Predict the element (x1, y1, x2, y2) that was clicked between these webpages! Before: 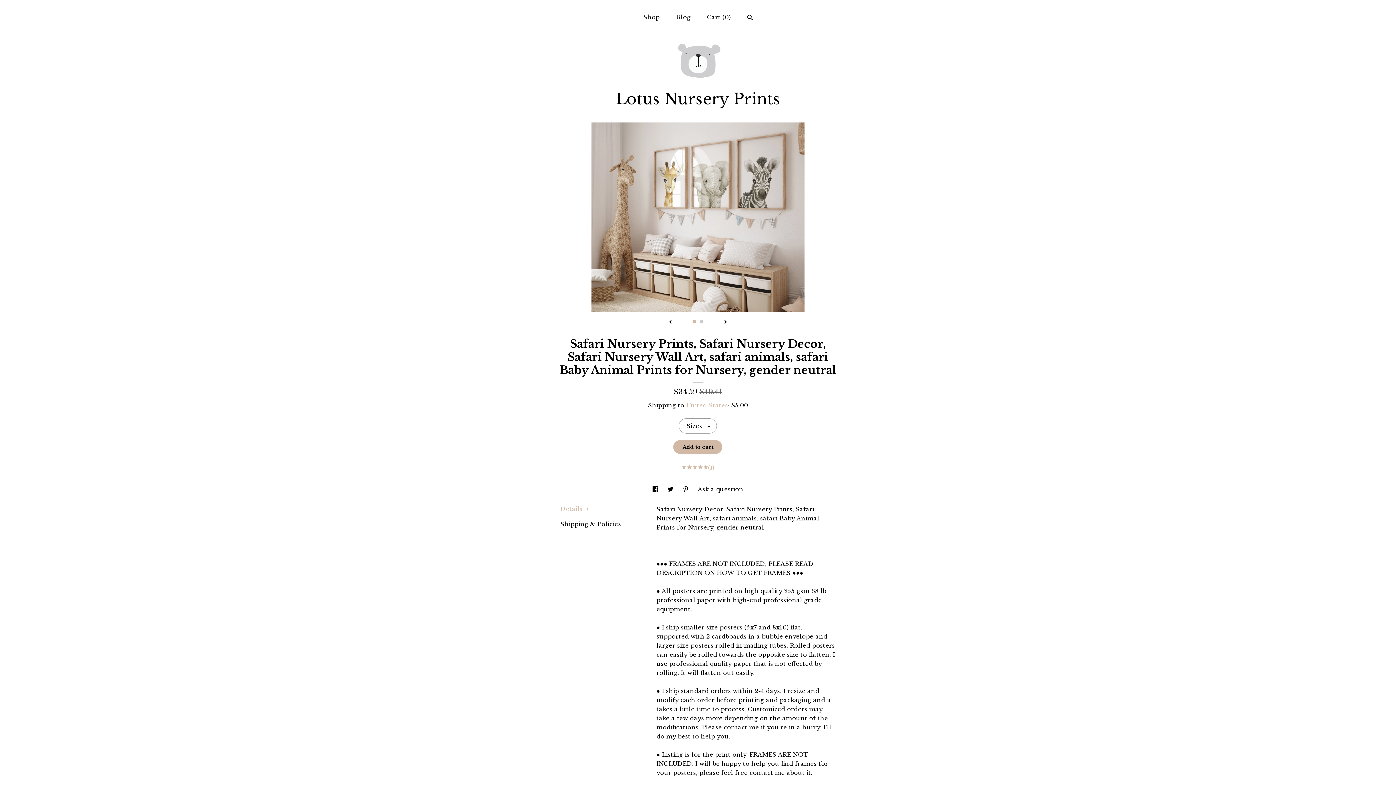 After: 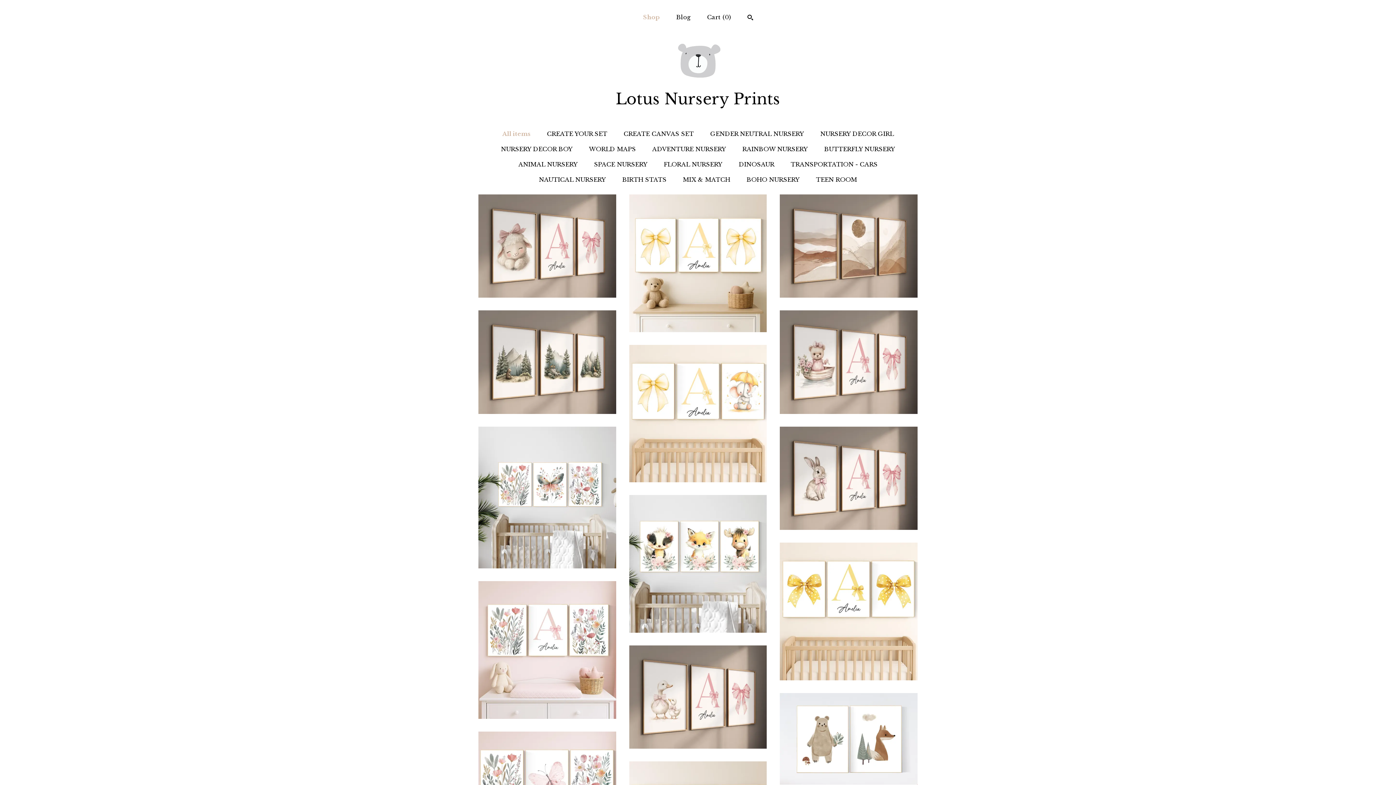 Action: label: Shop bbox: (643, 13, 659, 20)